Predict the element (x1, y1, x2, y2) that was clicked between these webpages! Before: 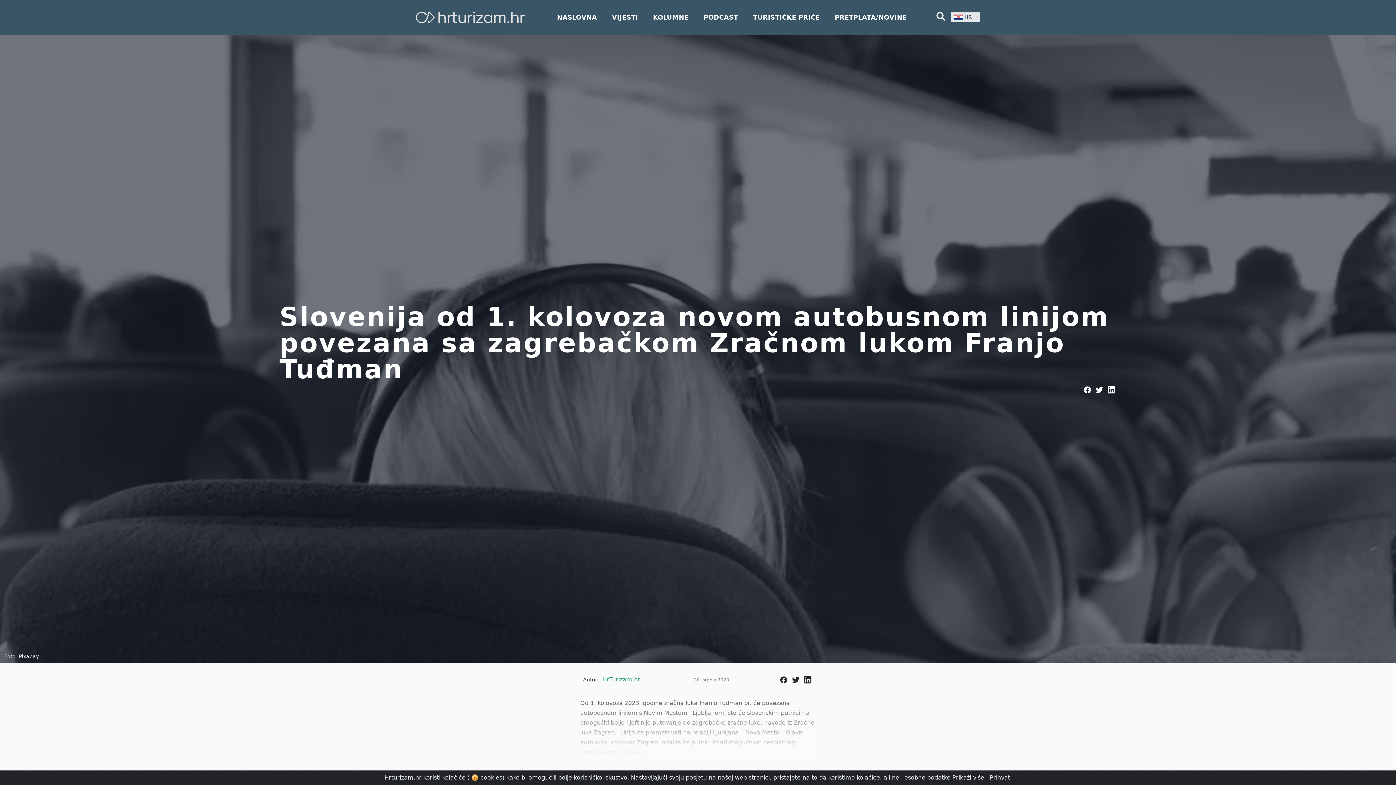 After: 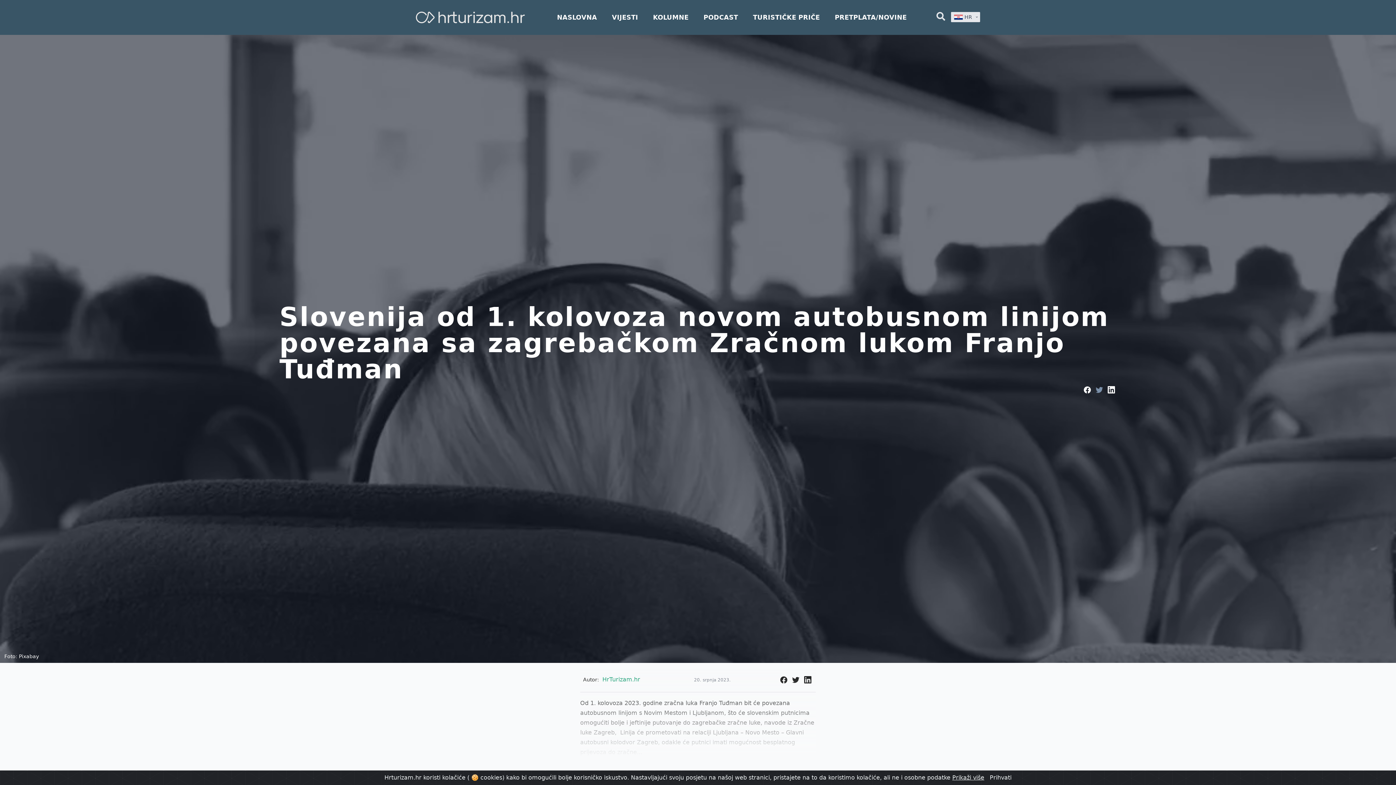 Action: bbox: (1094, 386, 1104, 393)